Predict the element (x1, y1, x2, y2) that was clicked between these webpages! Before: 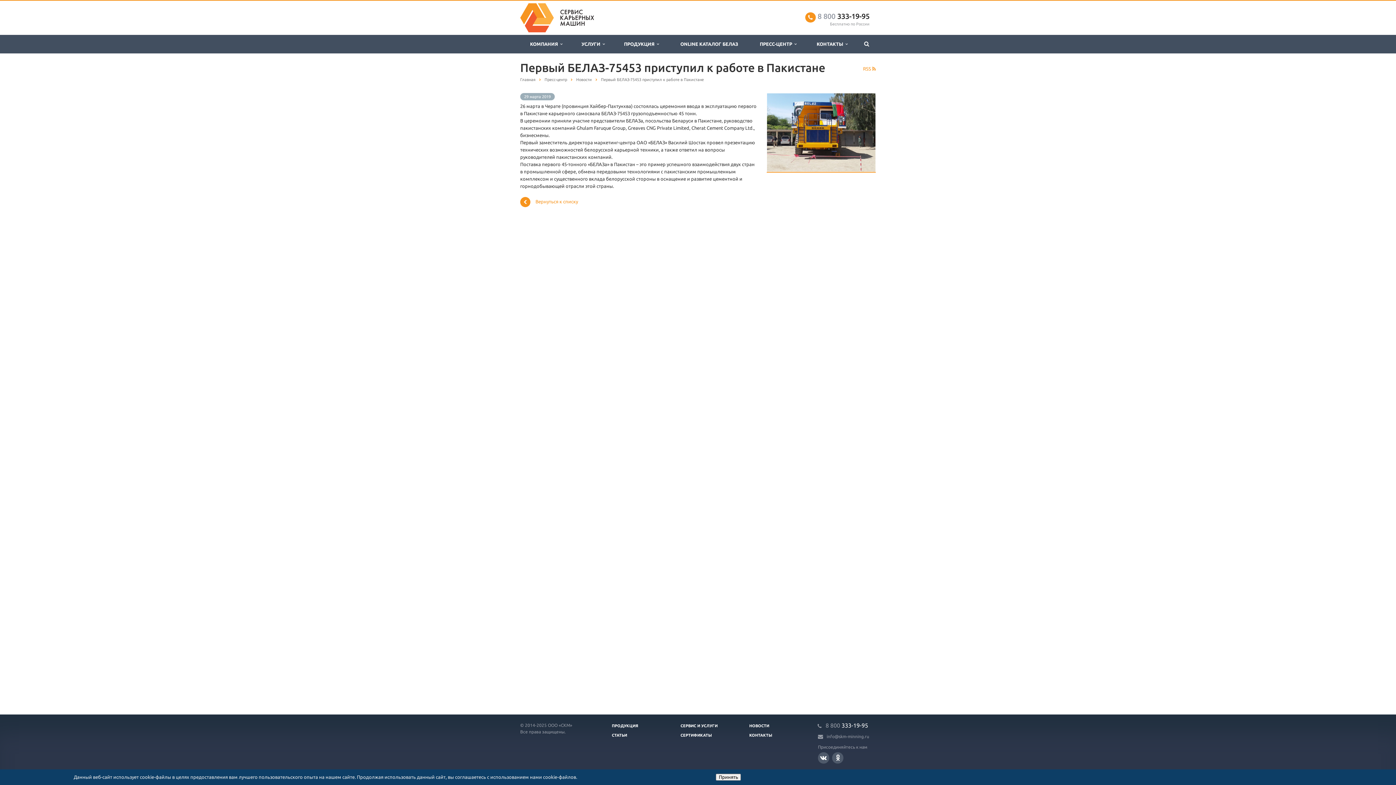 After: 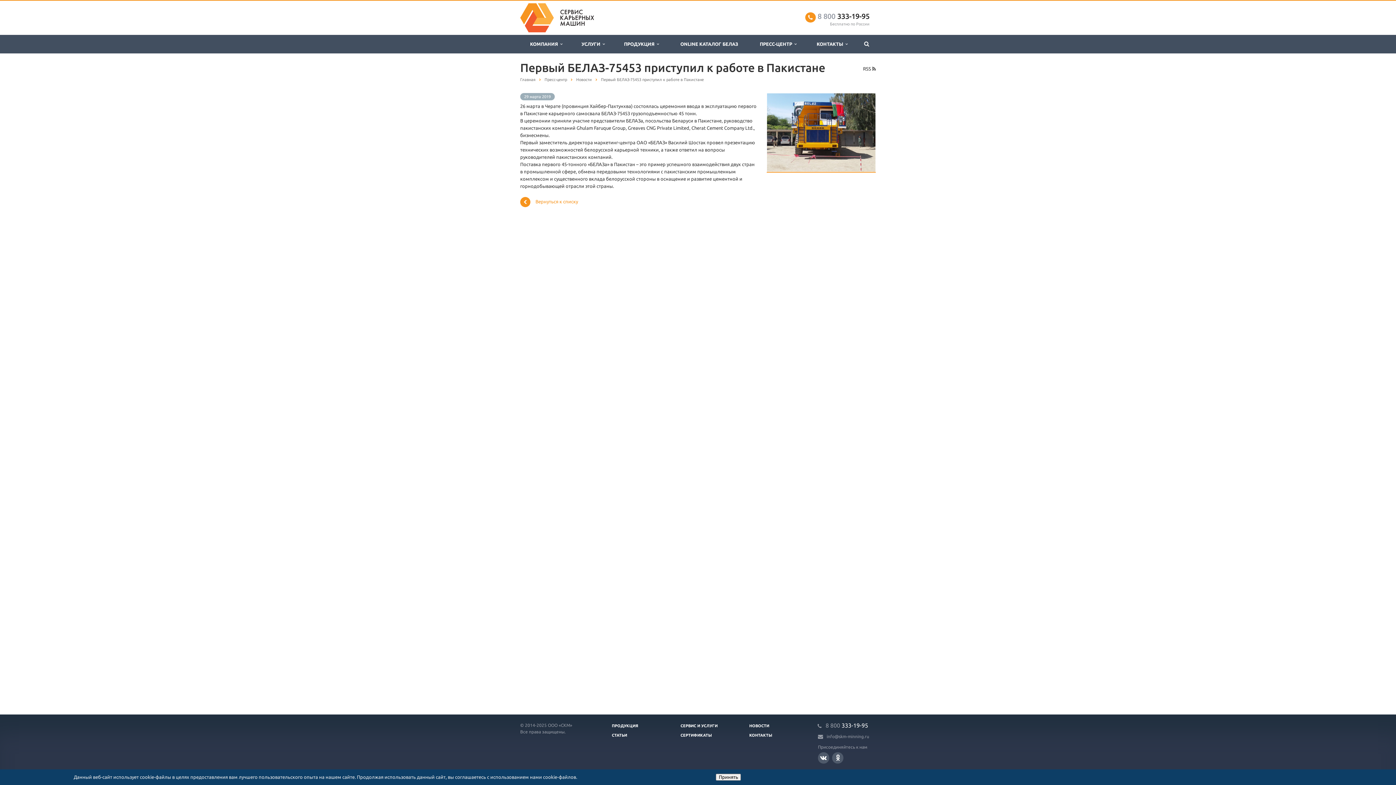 Action: bbox: (863, 65, 876, 72) label: RSS 